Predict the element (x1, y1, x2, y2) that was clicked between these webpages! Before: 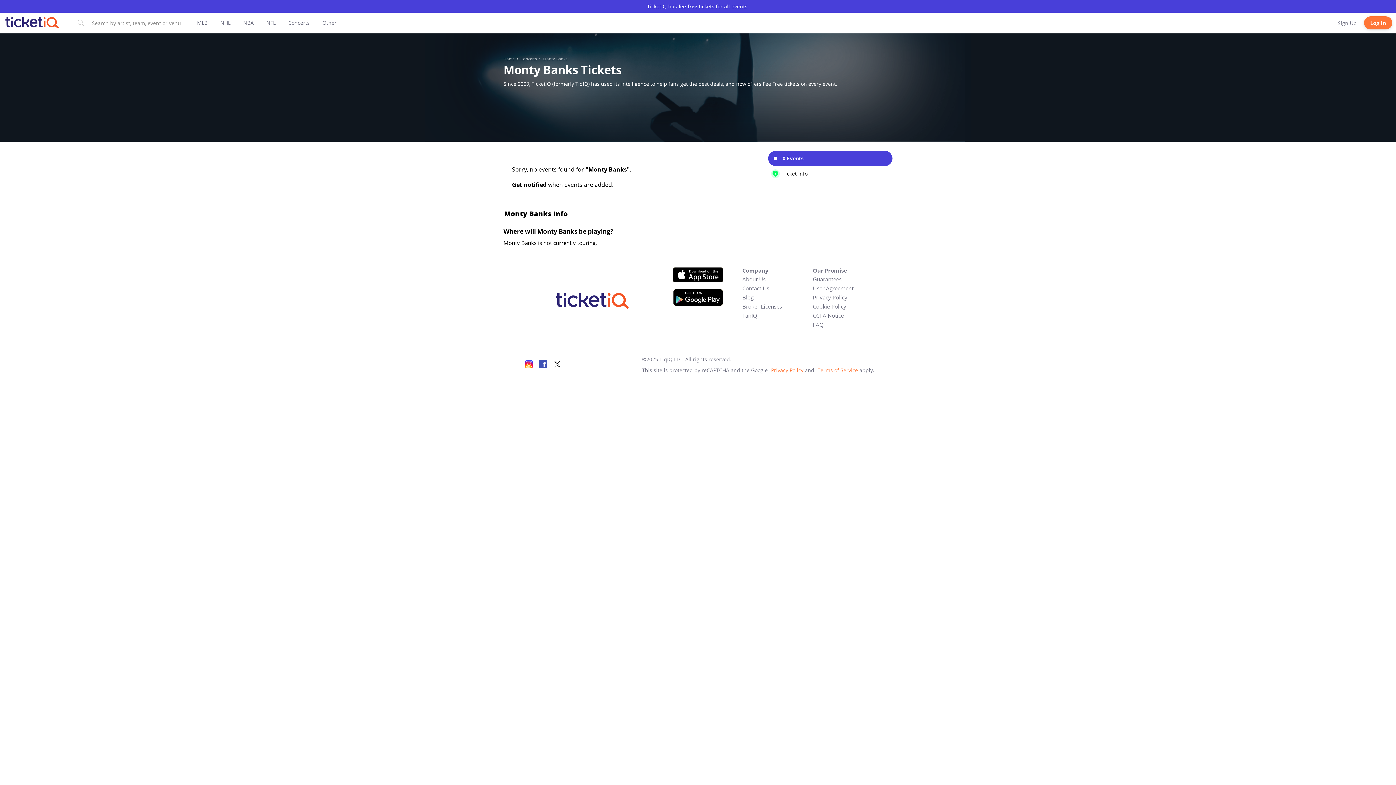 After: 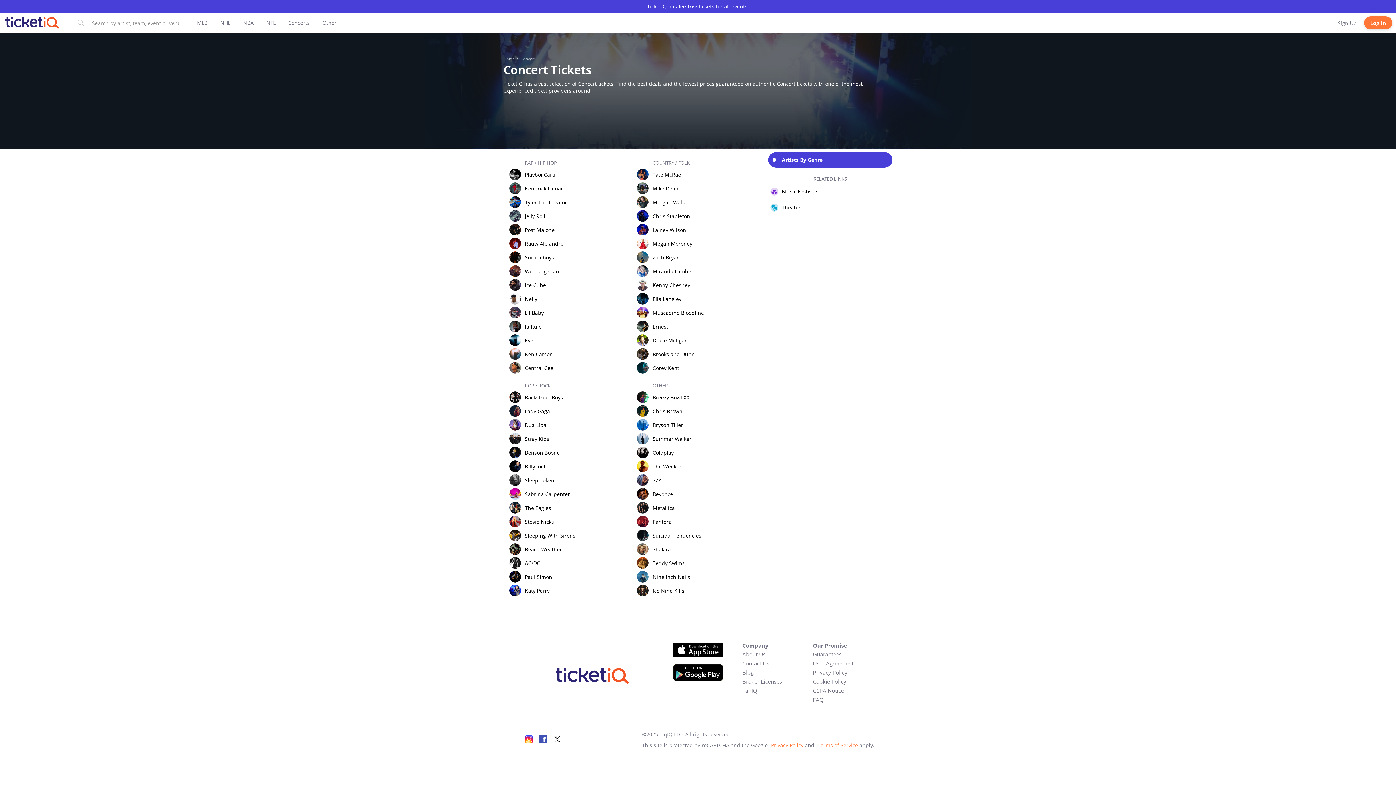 Action: label: Concerts bbox: (520, 56, 537, 61)